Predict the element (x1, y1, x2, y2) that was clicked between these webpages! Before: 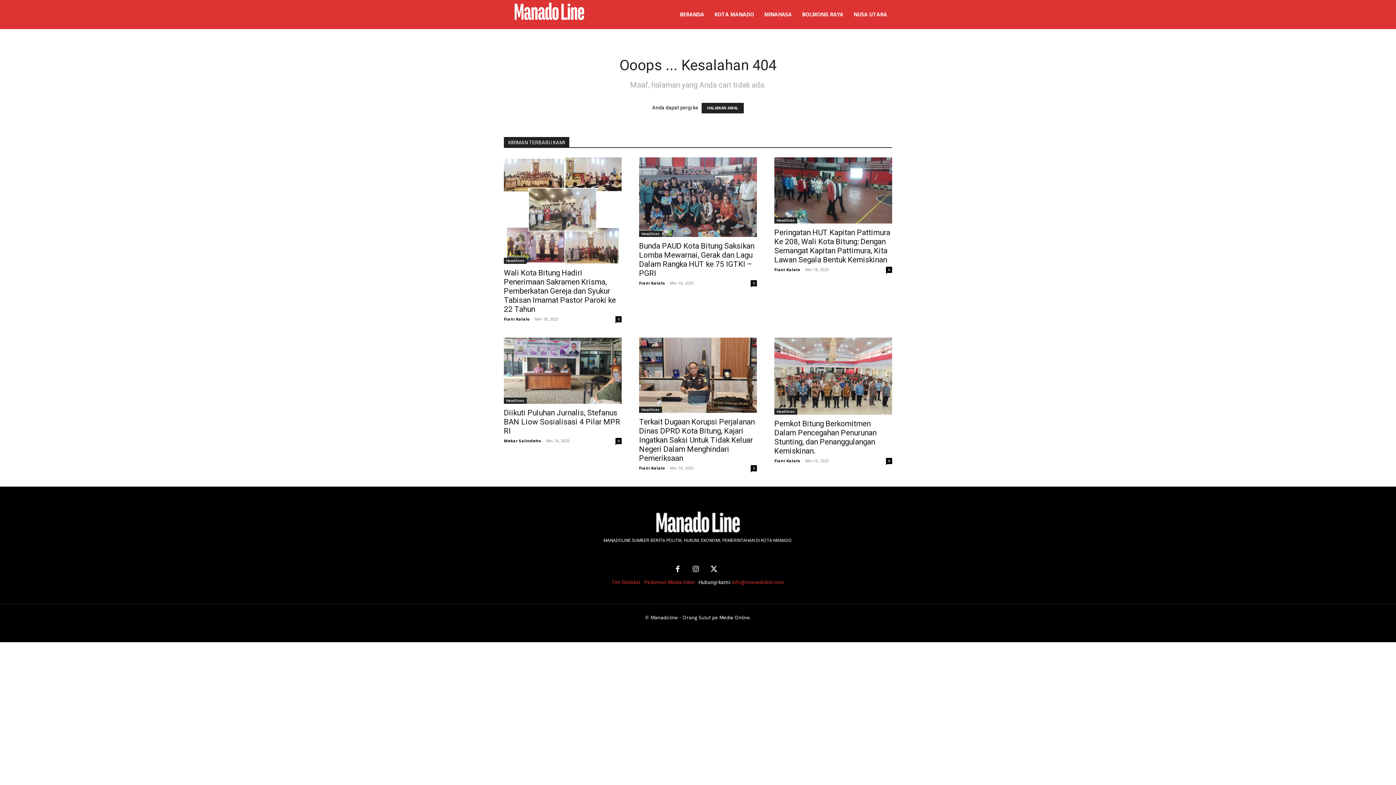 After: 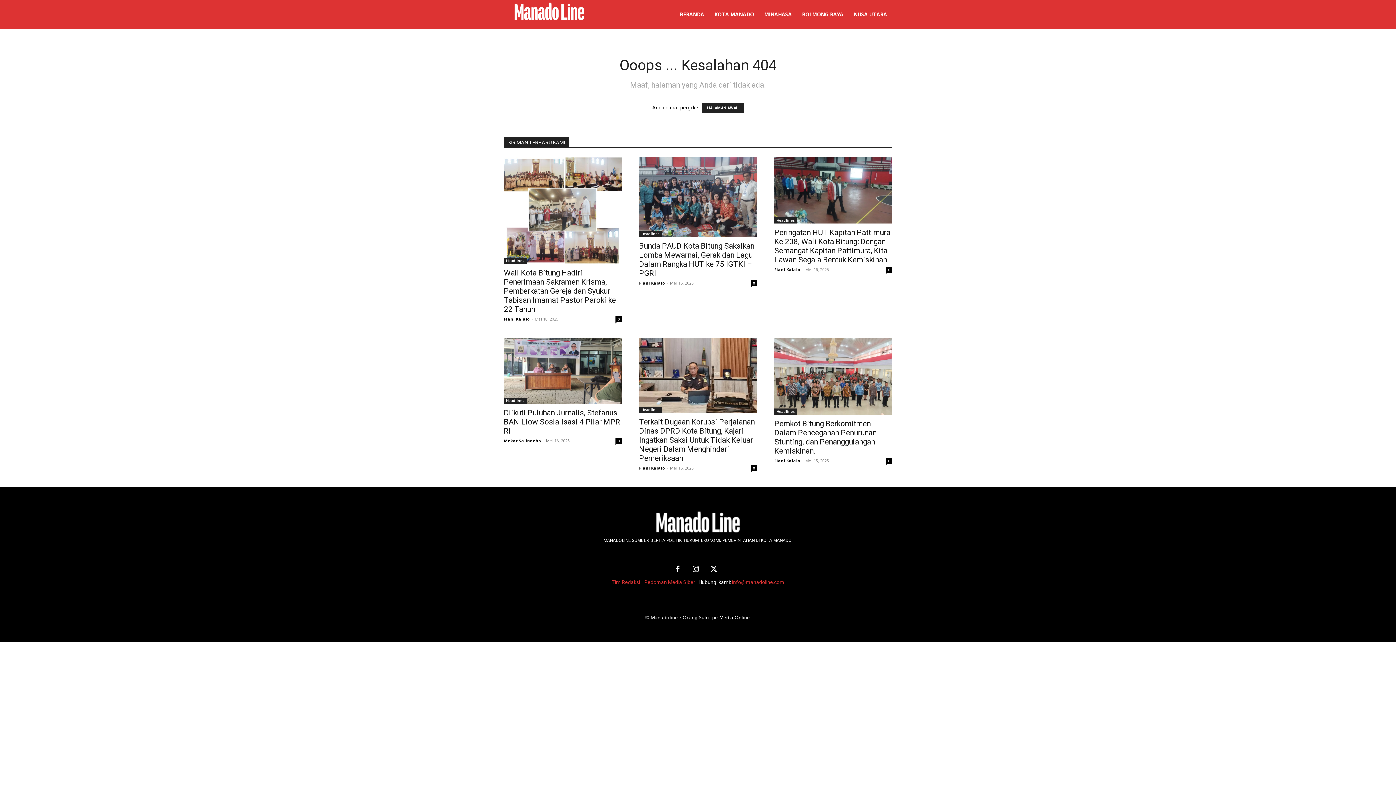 Action: bbox: (688, 562, 703, 577)